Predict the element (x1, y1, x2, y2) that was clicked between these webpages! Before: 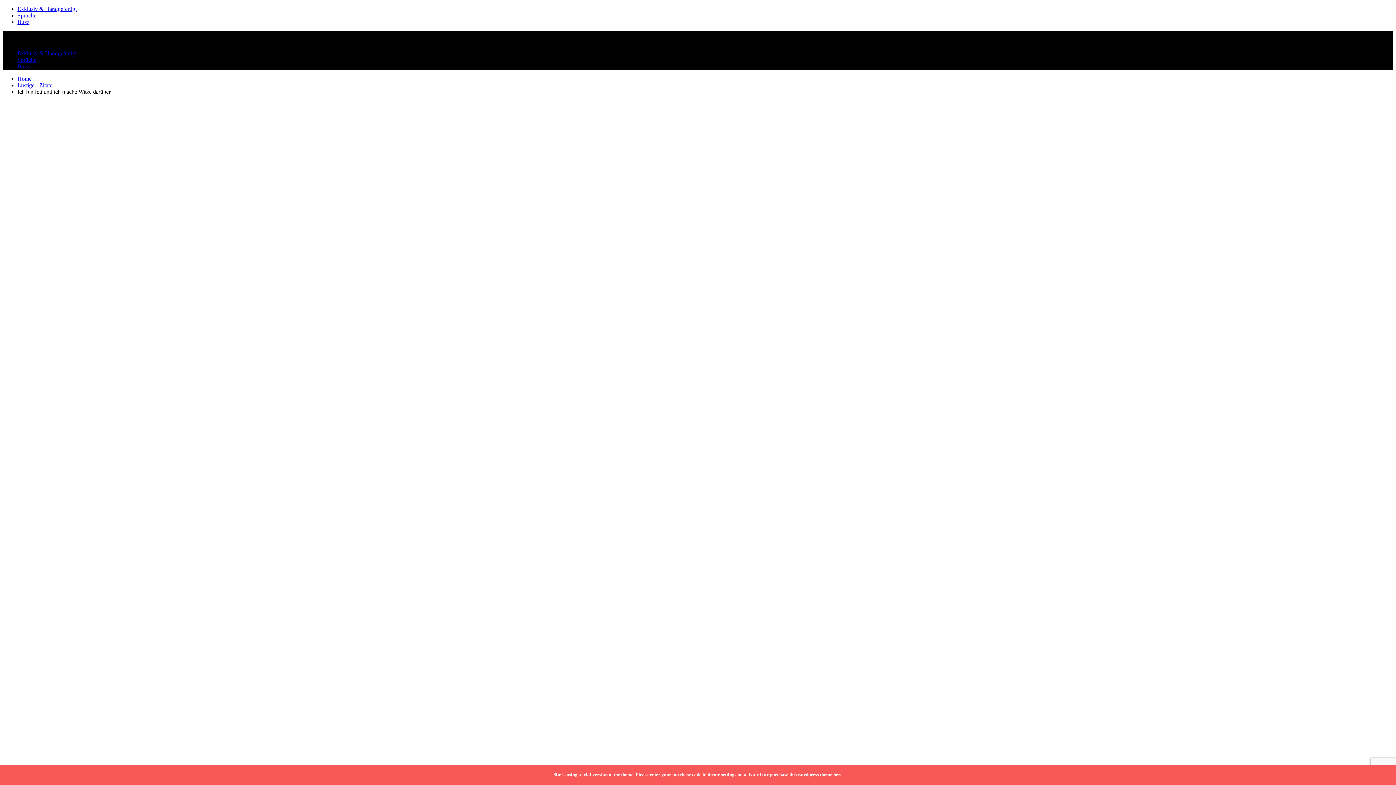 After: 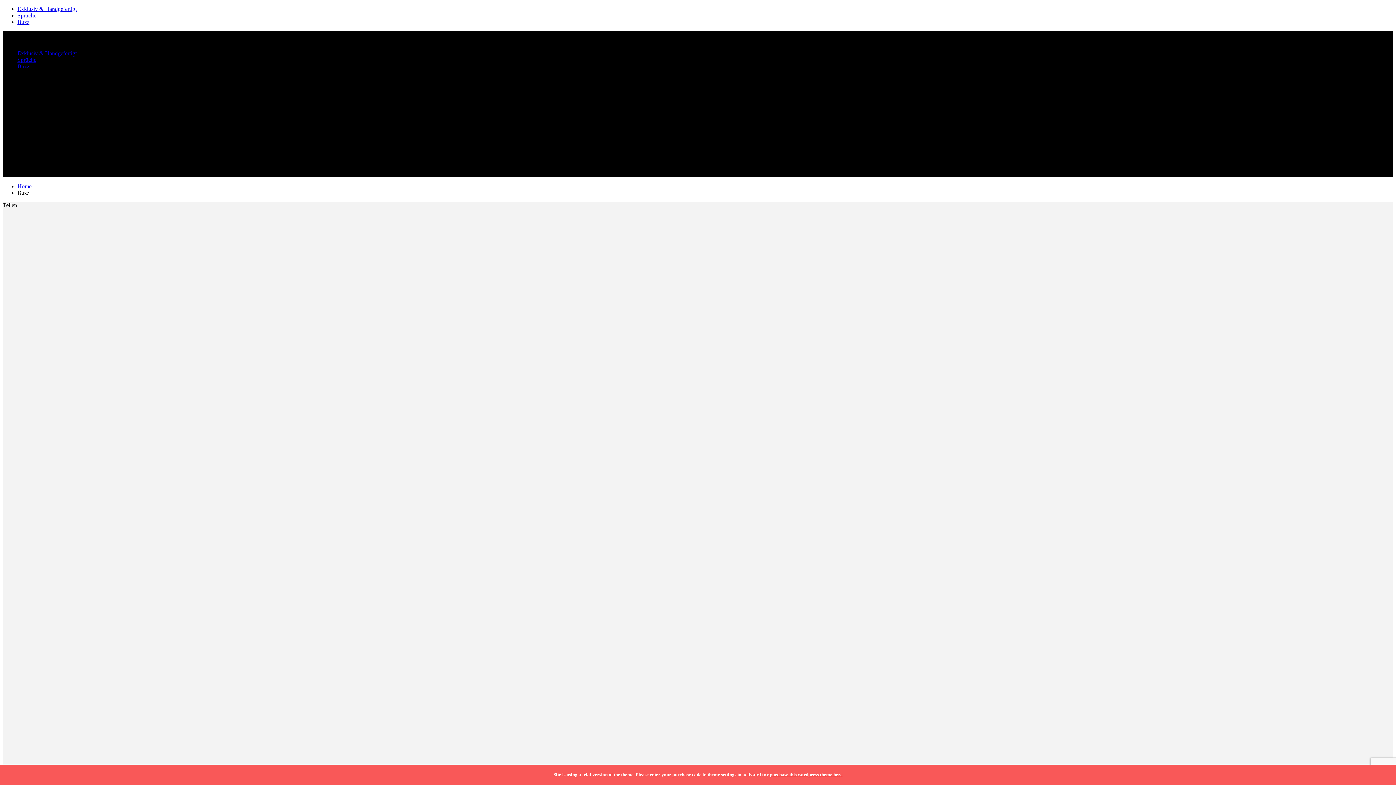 Action: label: Buzz bbox: (17, 18, 29, 25)